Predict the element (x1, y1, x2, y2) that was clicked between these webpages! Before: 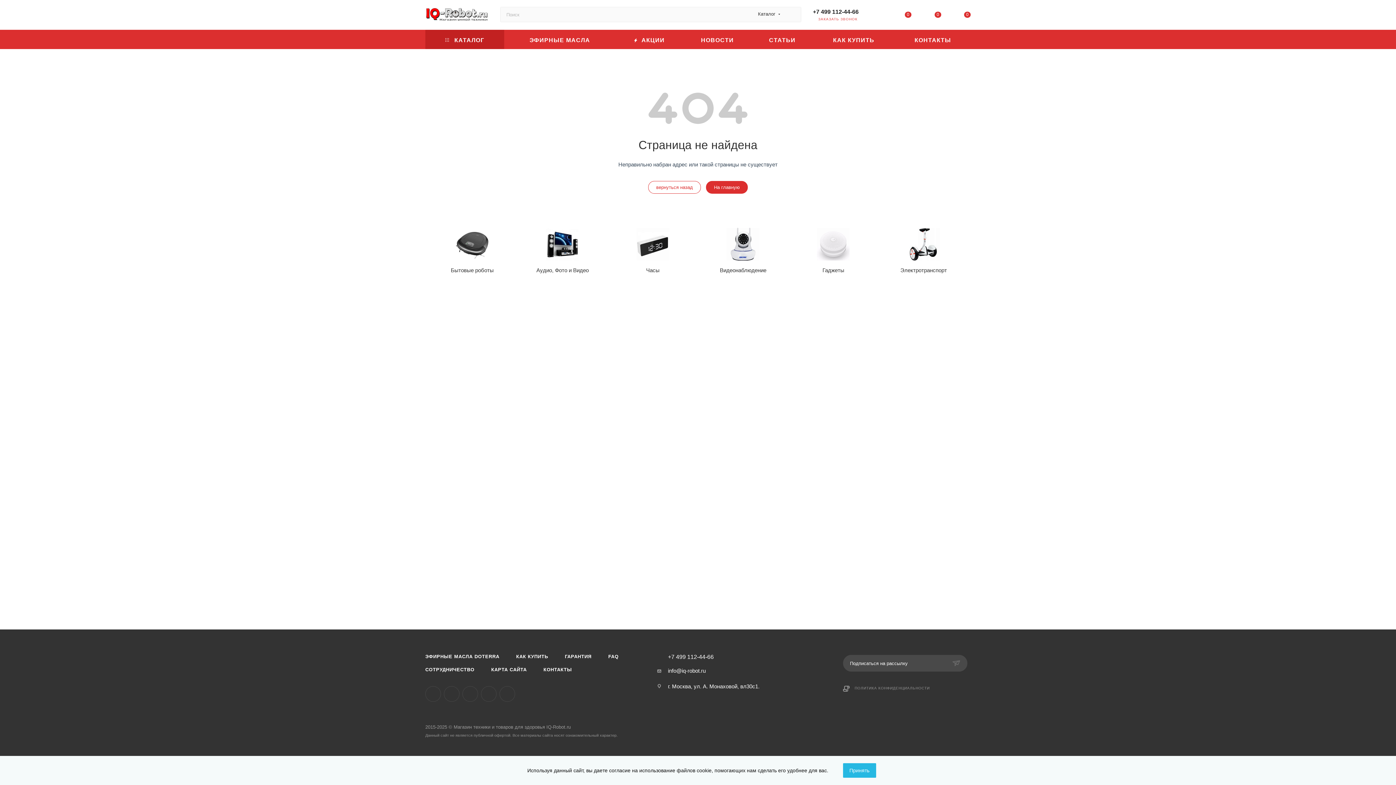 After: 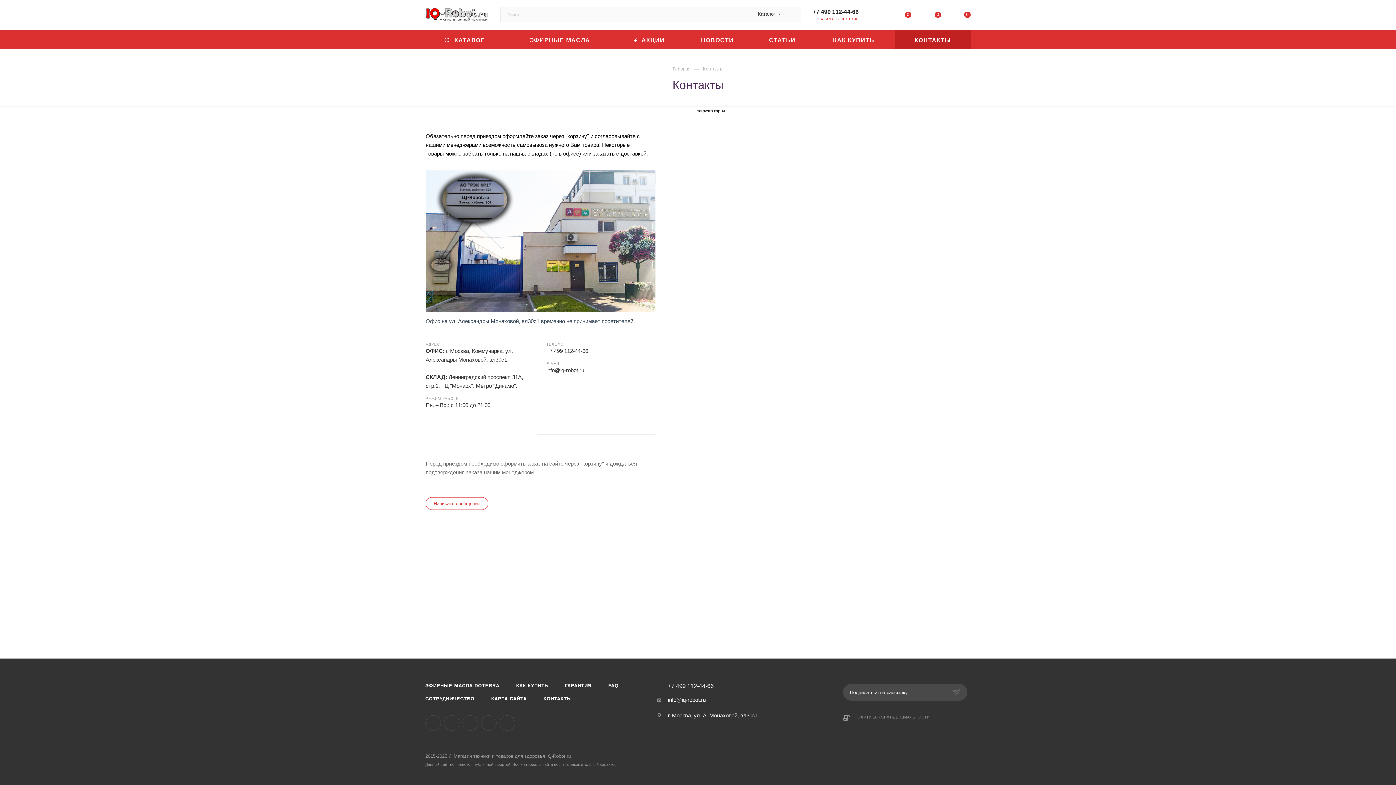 Action: bbox: (895, 29, 970, 49) label: КОНТАКТЫ